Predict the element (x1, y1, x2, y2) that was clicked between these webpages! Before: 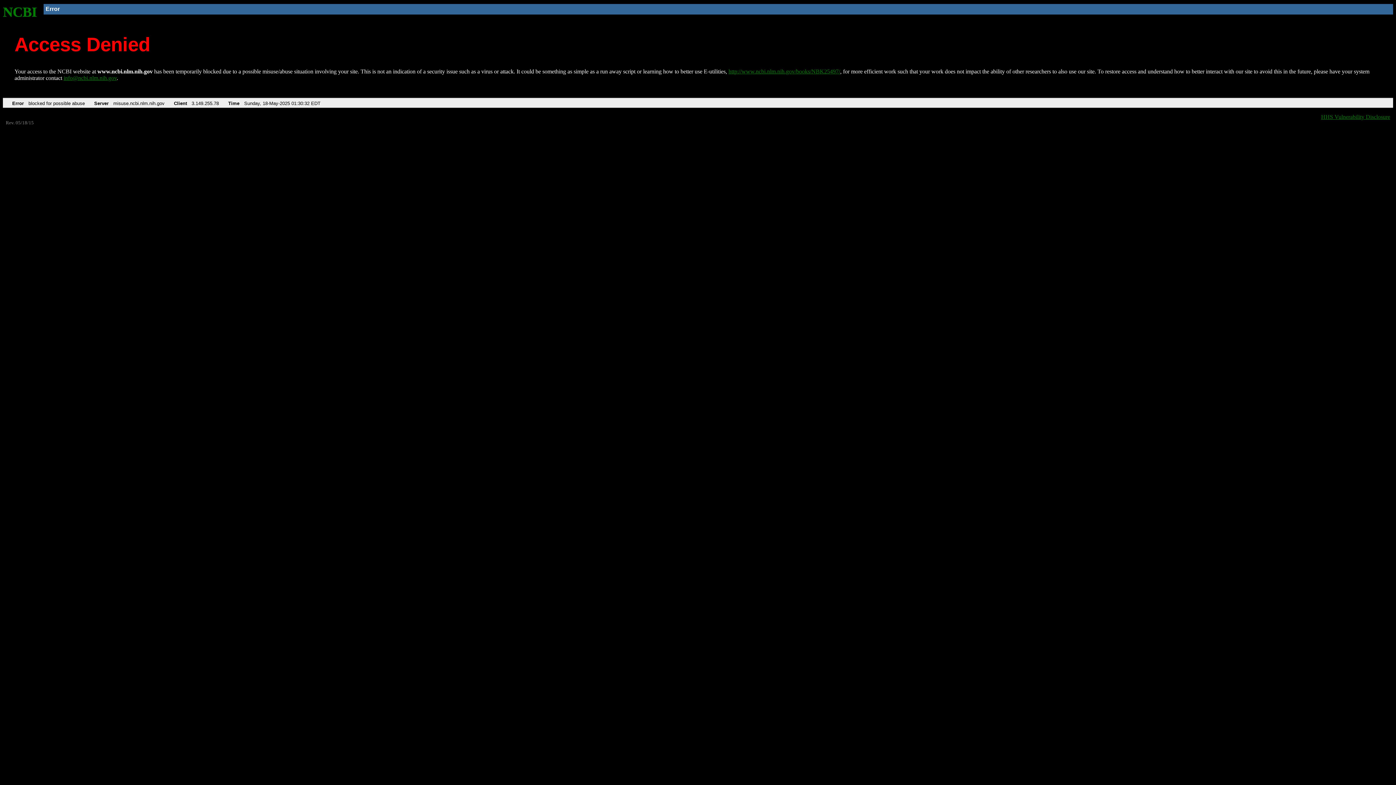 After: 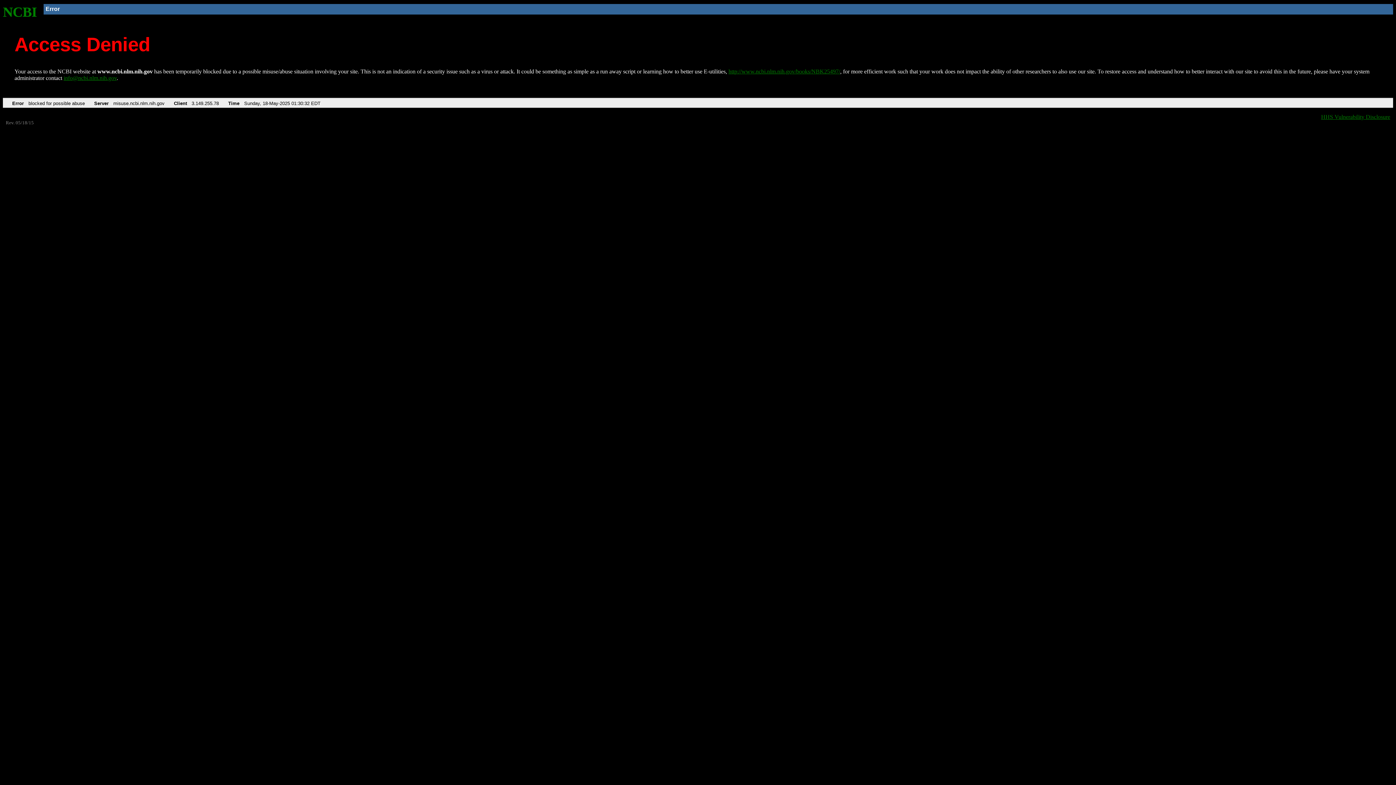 Action: label: info@ncbi.nlm.nih.gov bbox: (63, 75, 116, 81)